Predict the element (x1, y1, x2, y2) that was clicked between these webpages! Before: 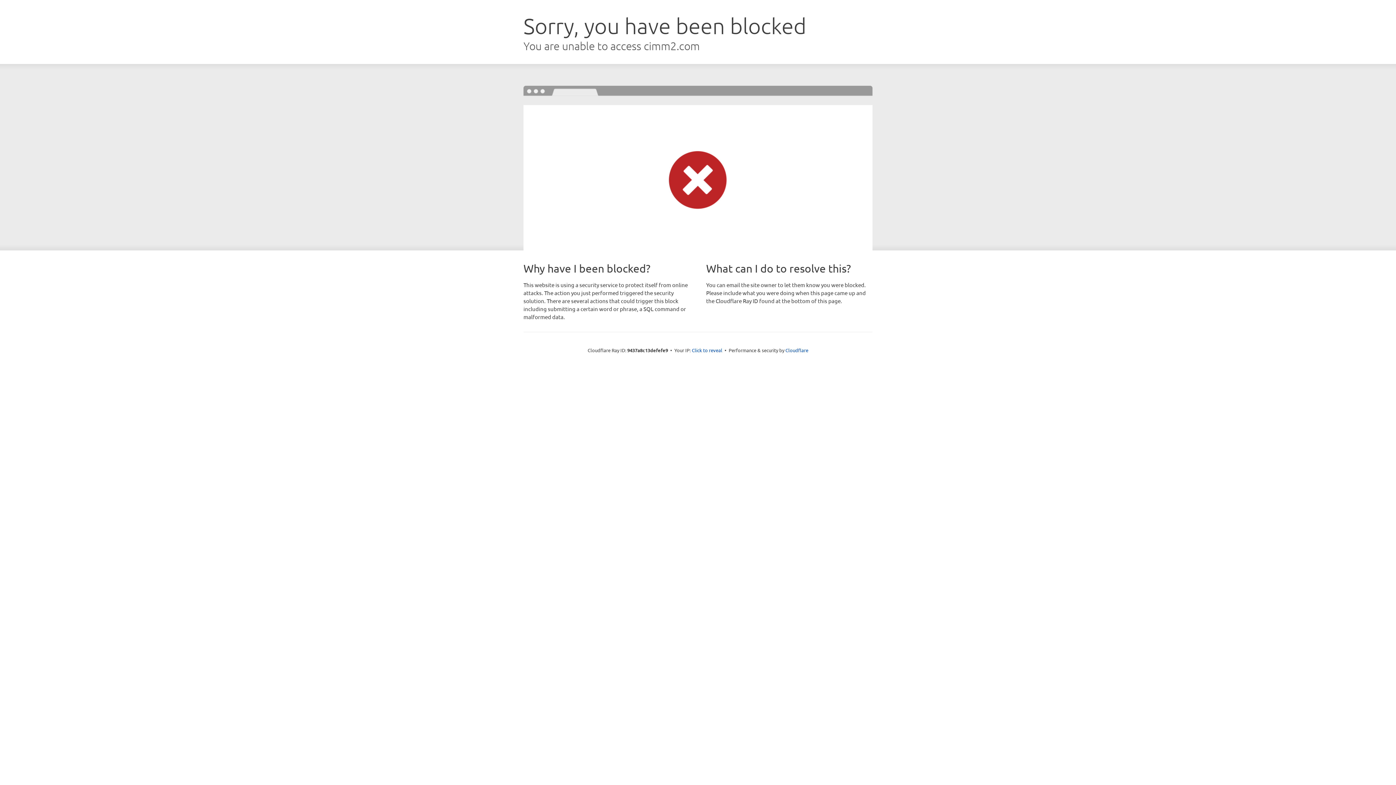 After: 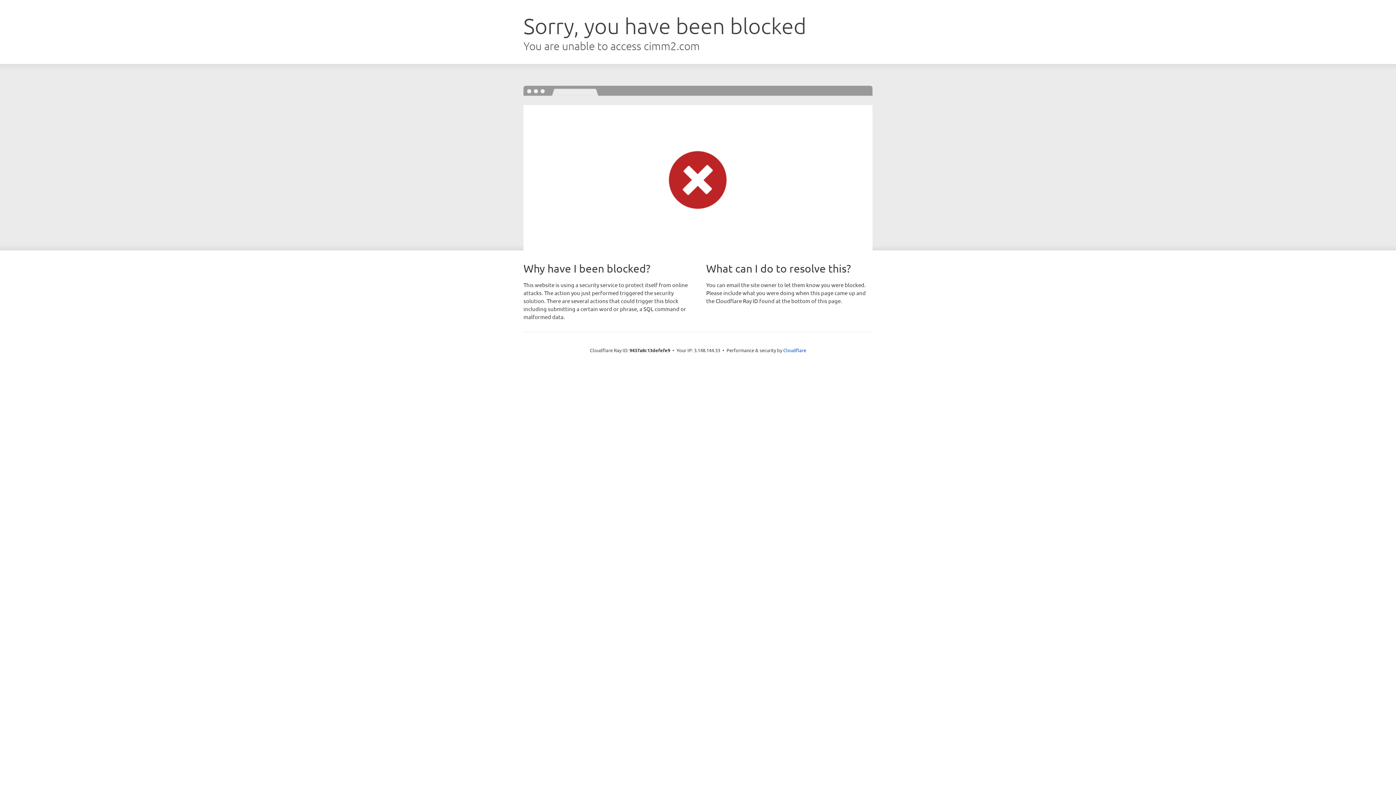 Action: label: Click to reveal bbox: (692, 346, 722, 353)